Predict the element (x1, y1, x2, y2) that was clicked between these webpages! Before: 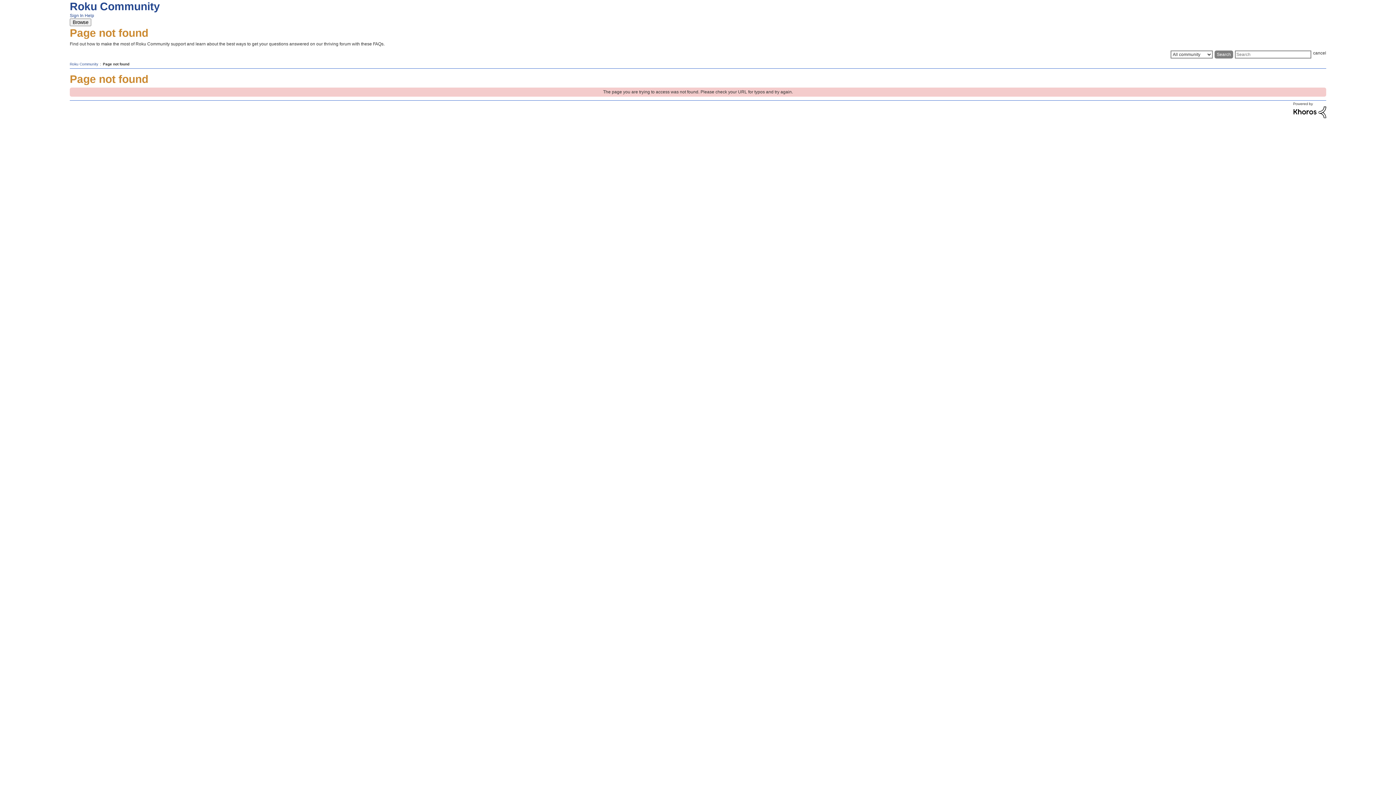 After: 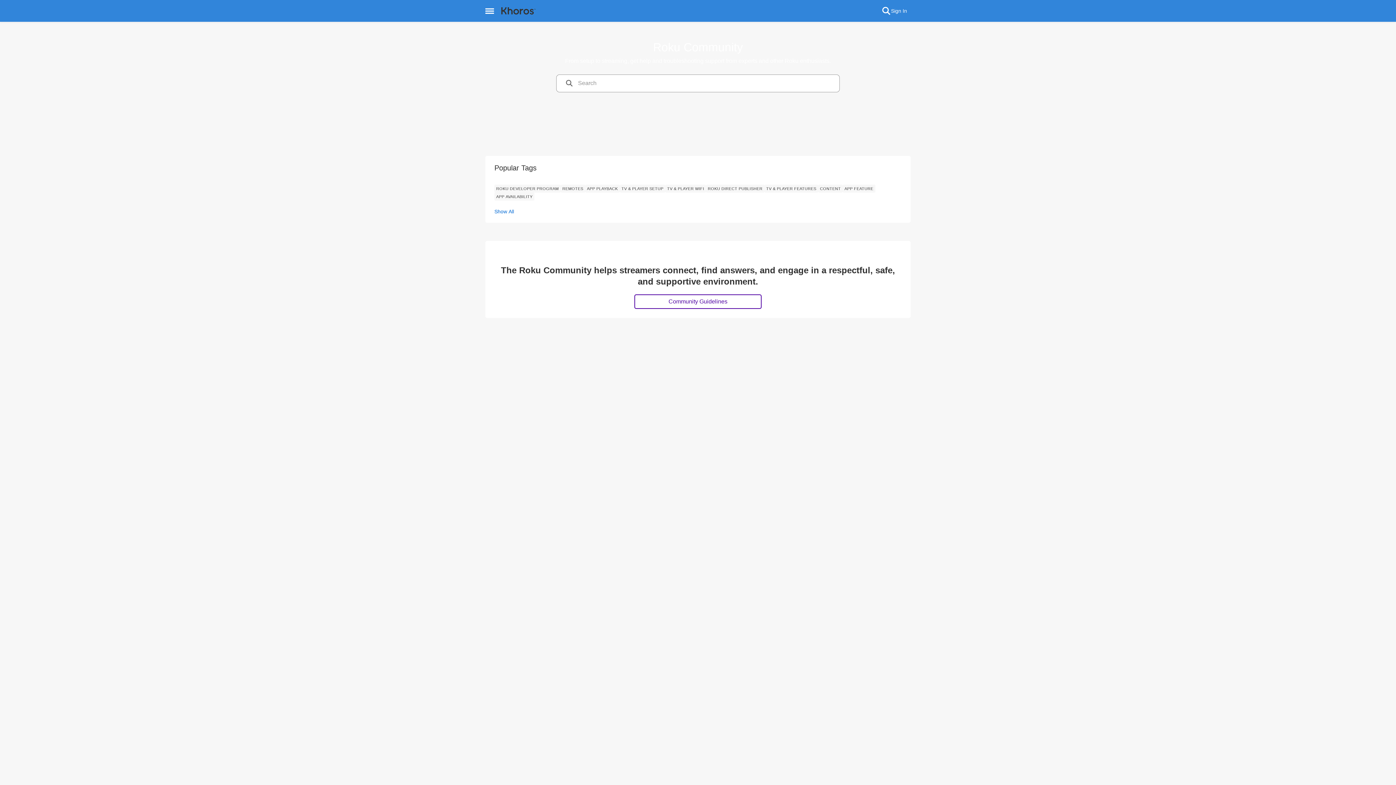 Action: bbox: (69, 0, 160, 12) label: Roku Community